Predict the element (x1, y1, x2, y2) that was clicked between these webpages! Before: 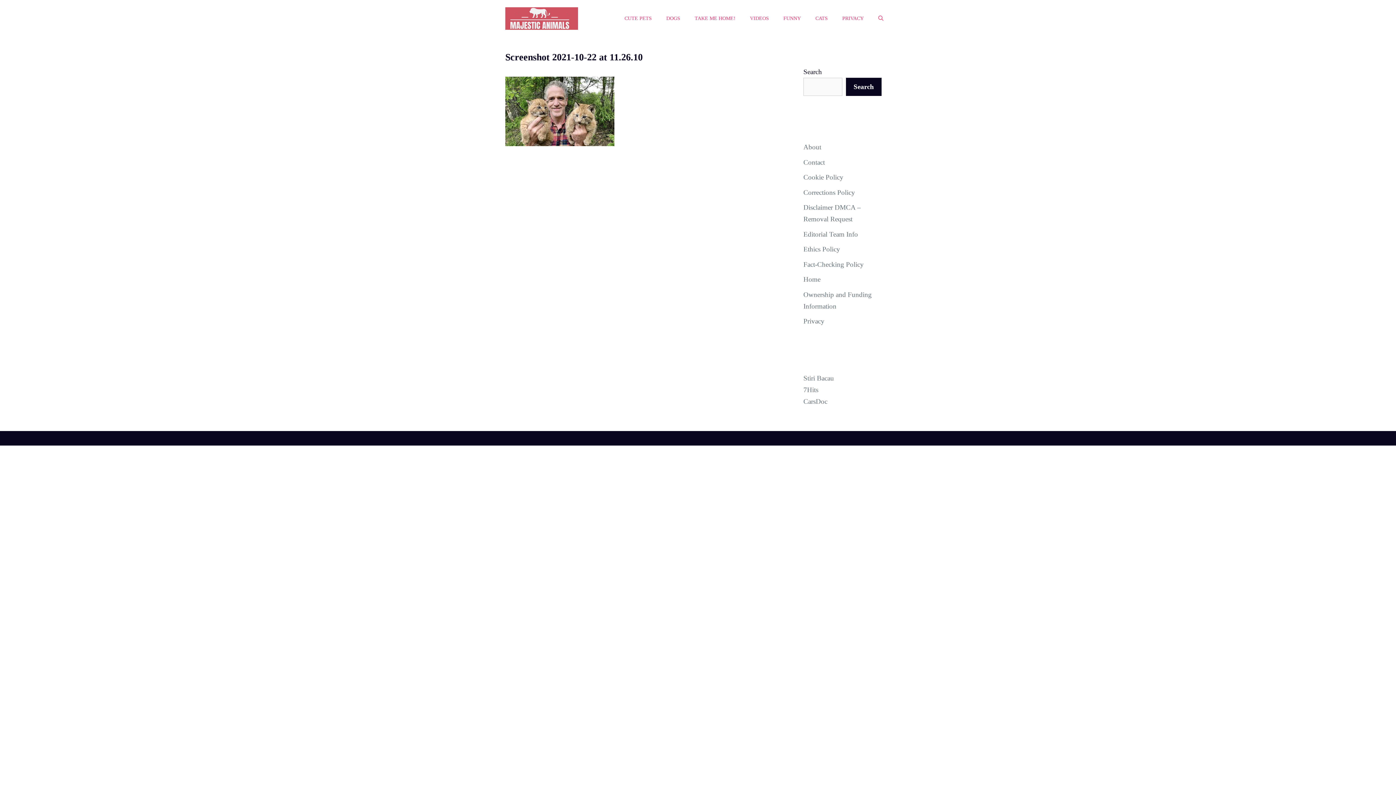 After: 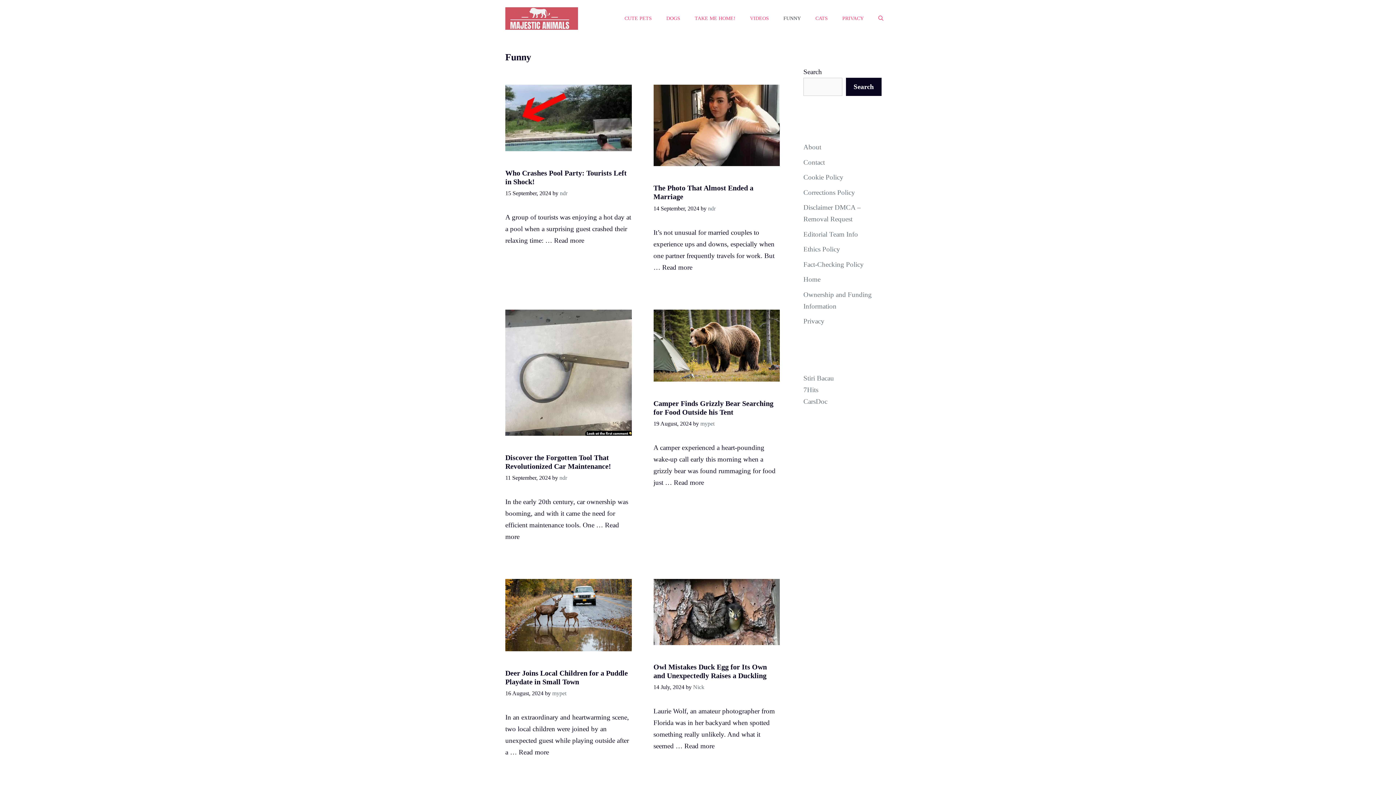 Action: bbox: (776, 7, 808, 29) label: FUNNY